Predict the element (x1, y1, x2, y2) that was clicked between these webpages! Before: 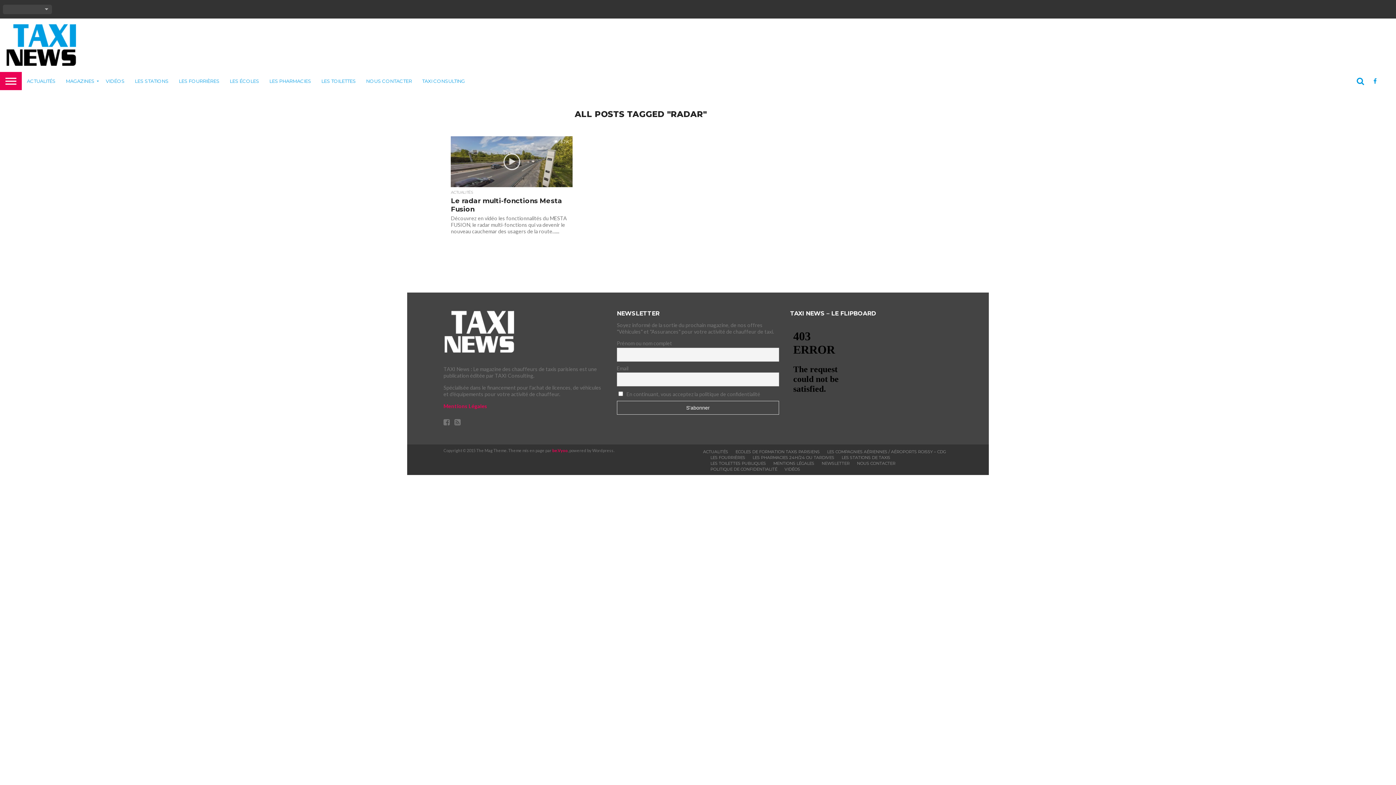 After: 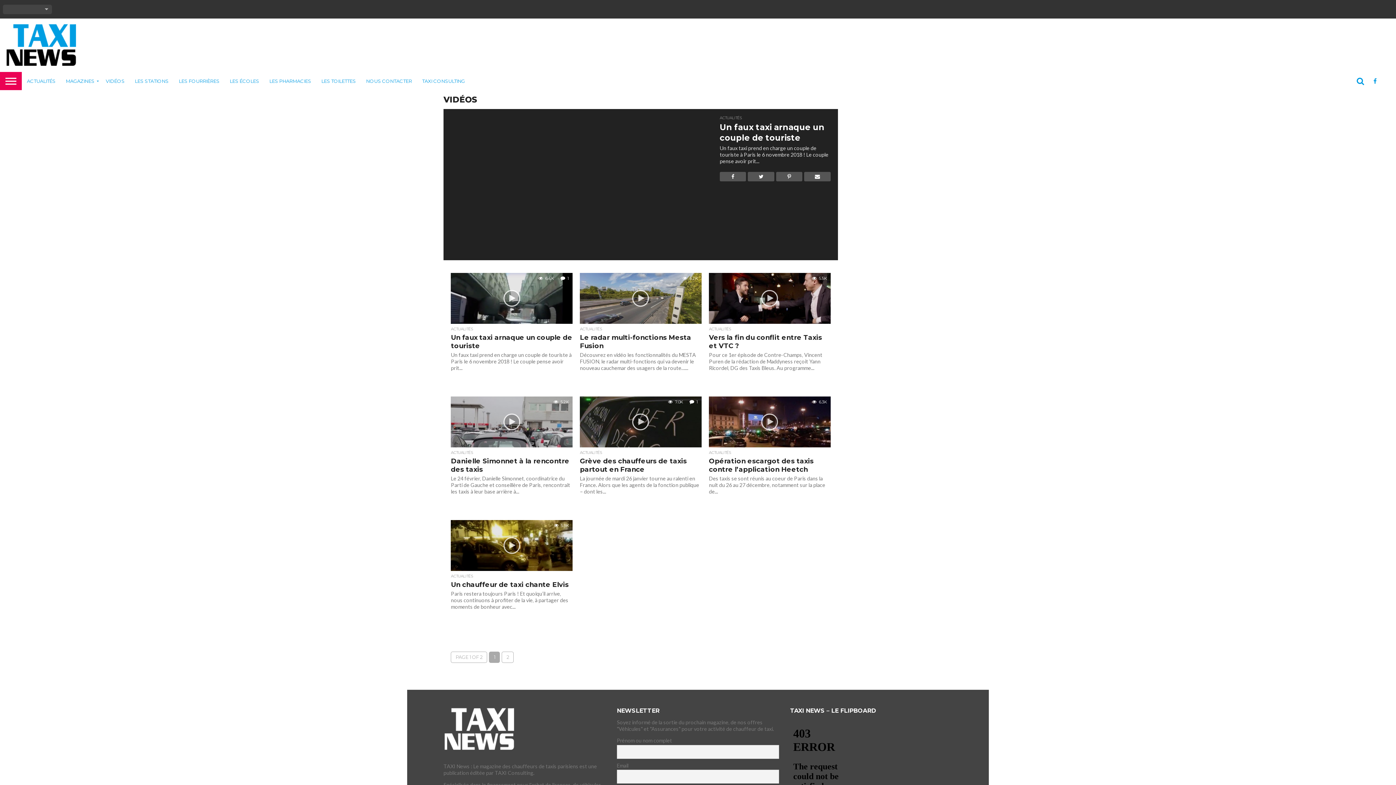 Action: bbox: (100, 72, 129, 90) label: VIDÉOS